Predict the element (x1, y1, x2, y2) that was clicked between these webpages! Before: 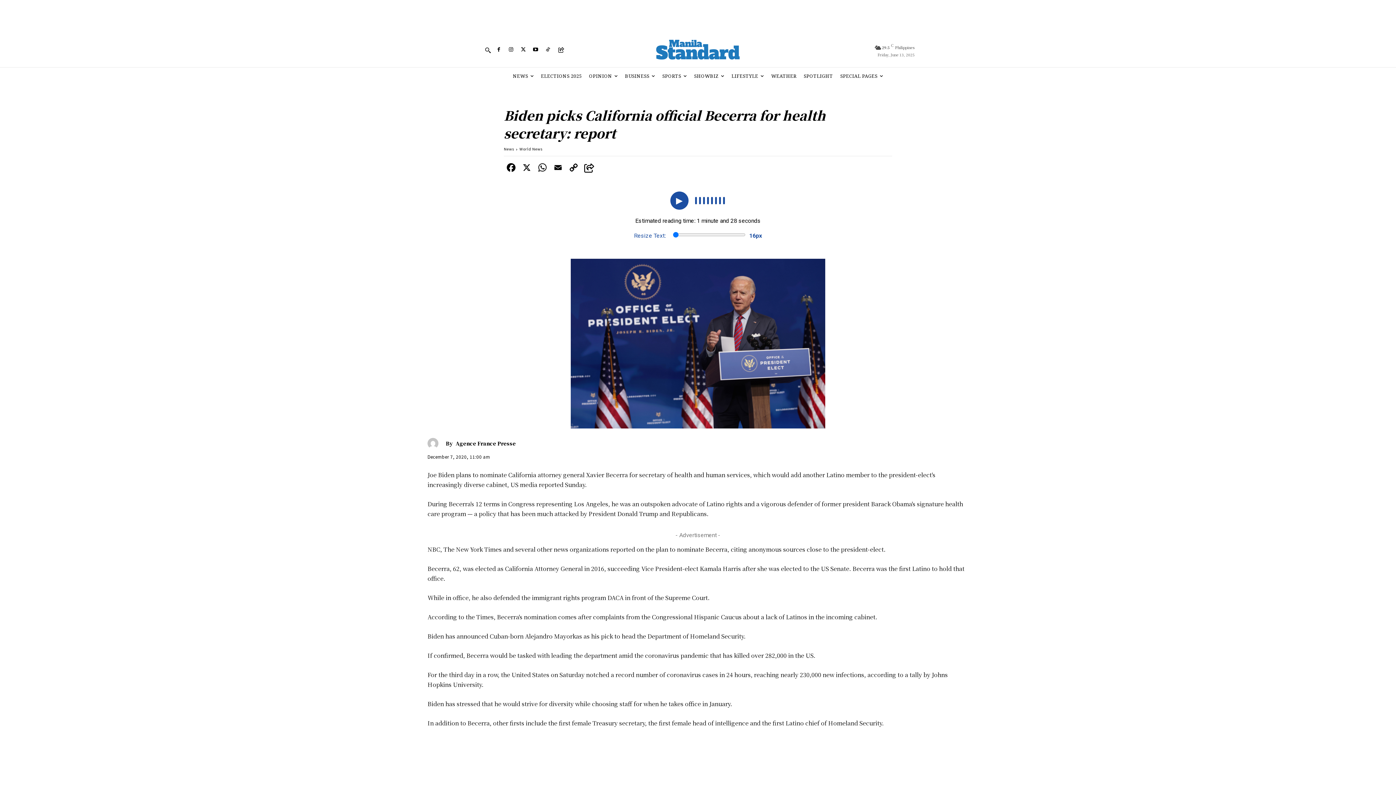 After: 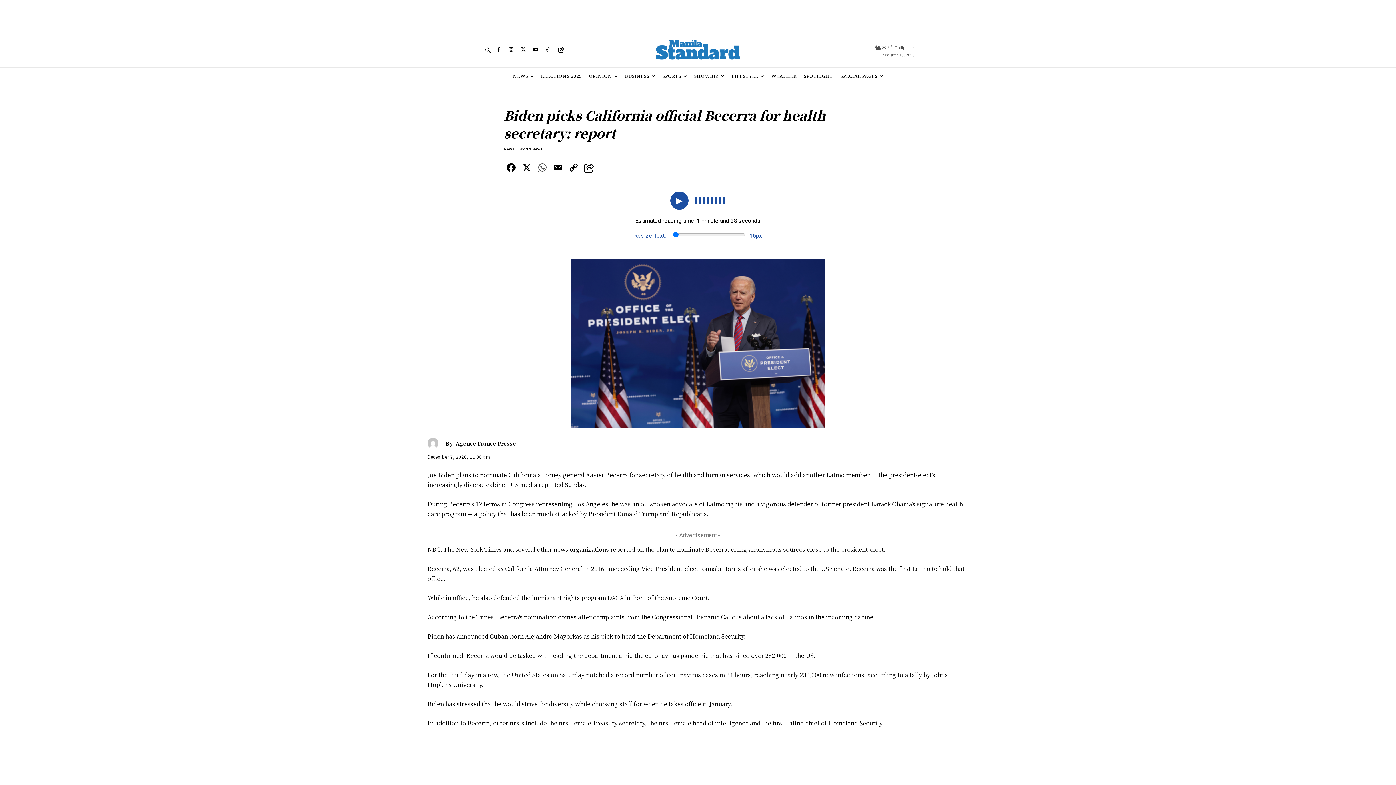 Action: bbox: (535, 161, 549, 175)